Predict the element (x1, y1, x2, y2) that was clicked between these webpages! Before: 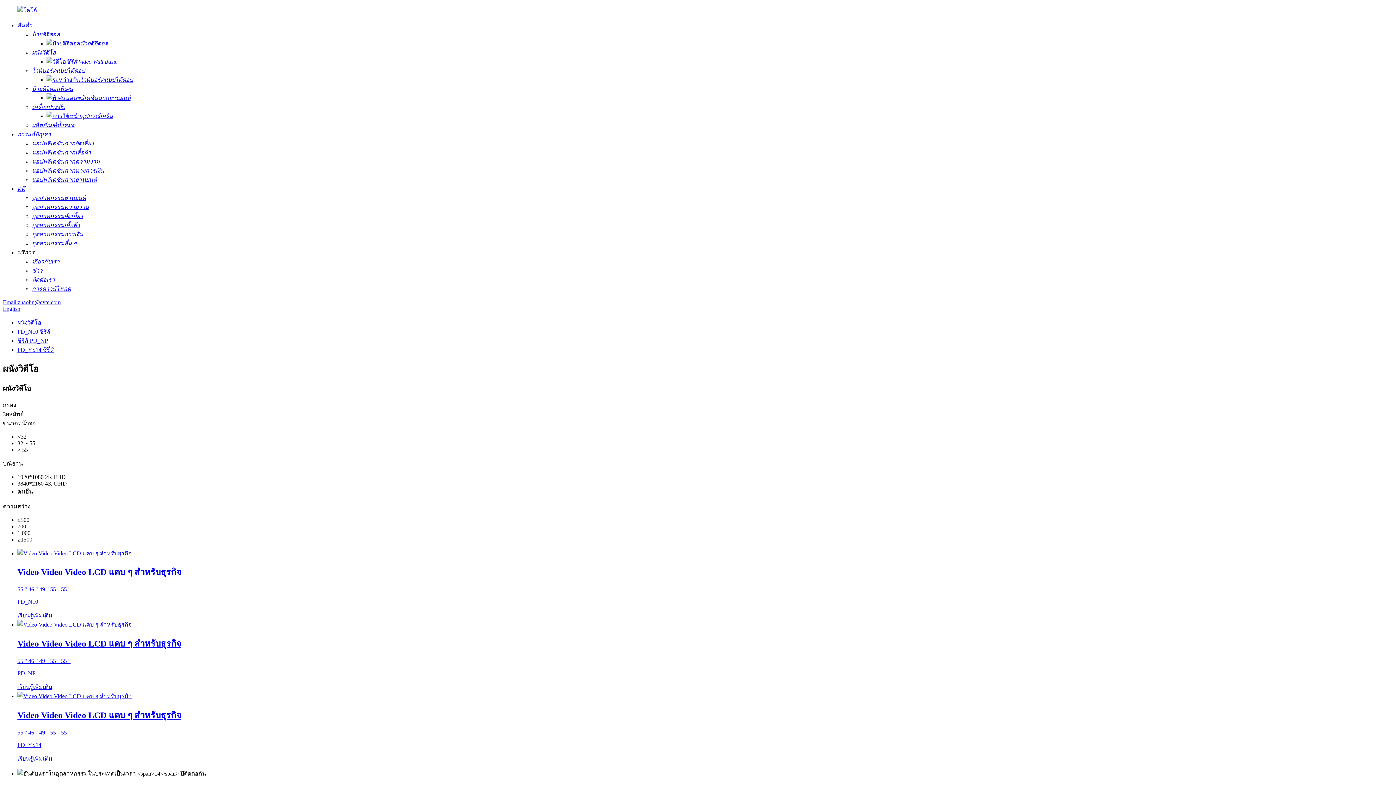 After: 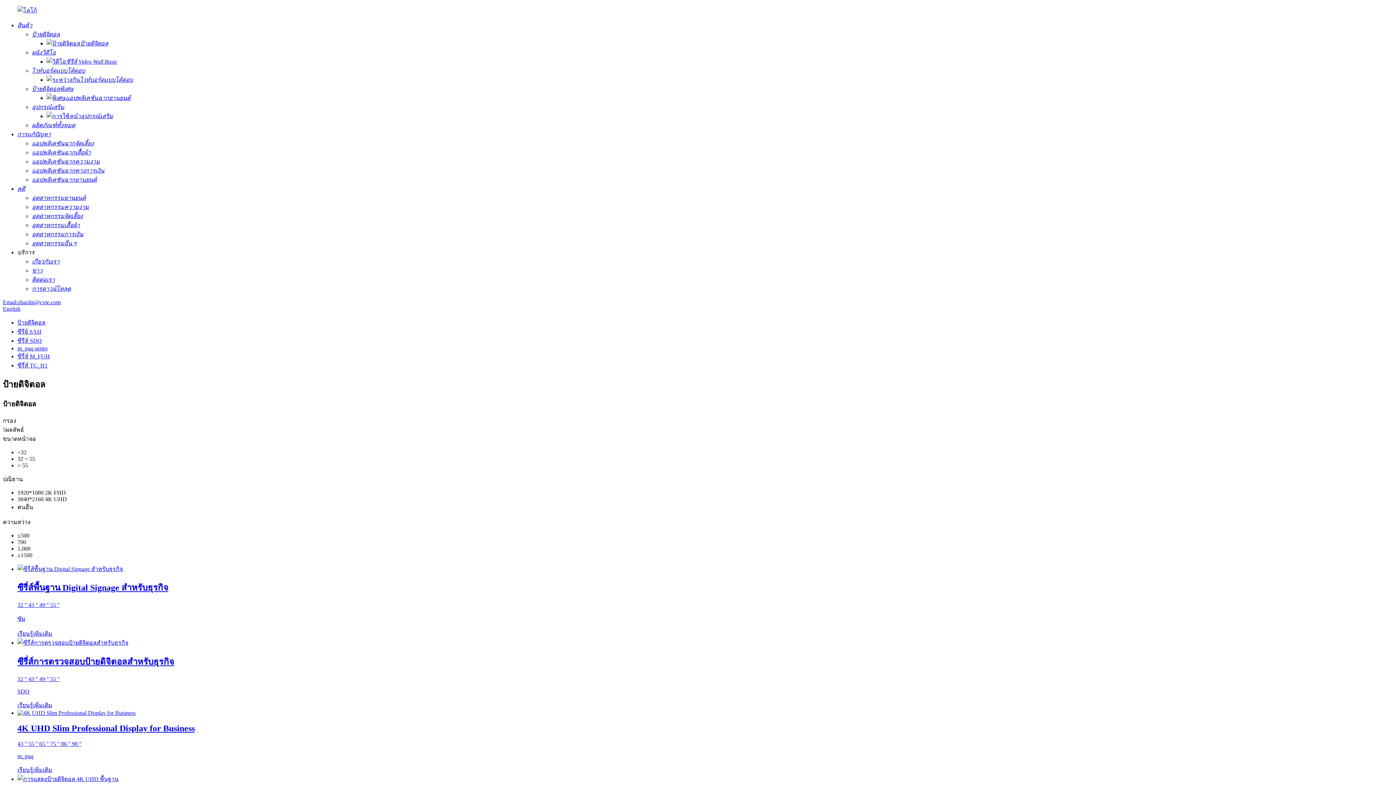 Action: label: ป้ายดิจิตอล bbox: (32, 31, 60, 37)